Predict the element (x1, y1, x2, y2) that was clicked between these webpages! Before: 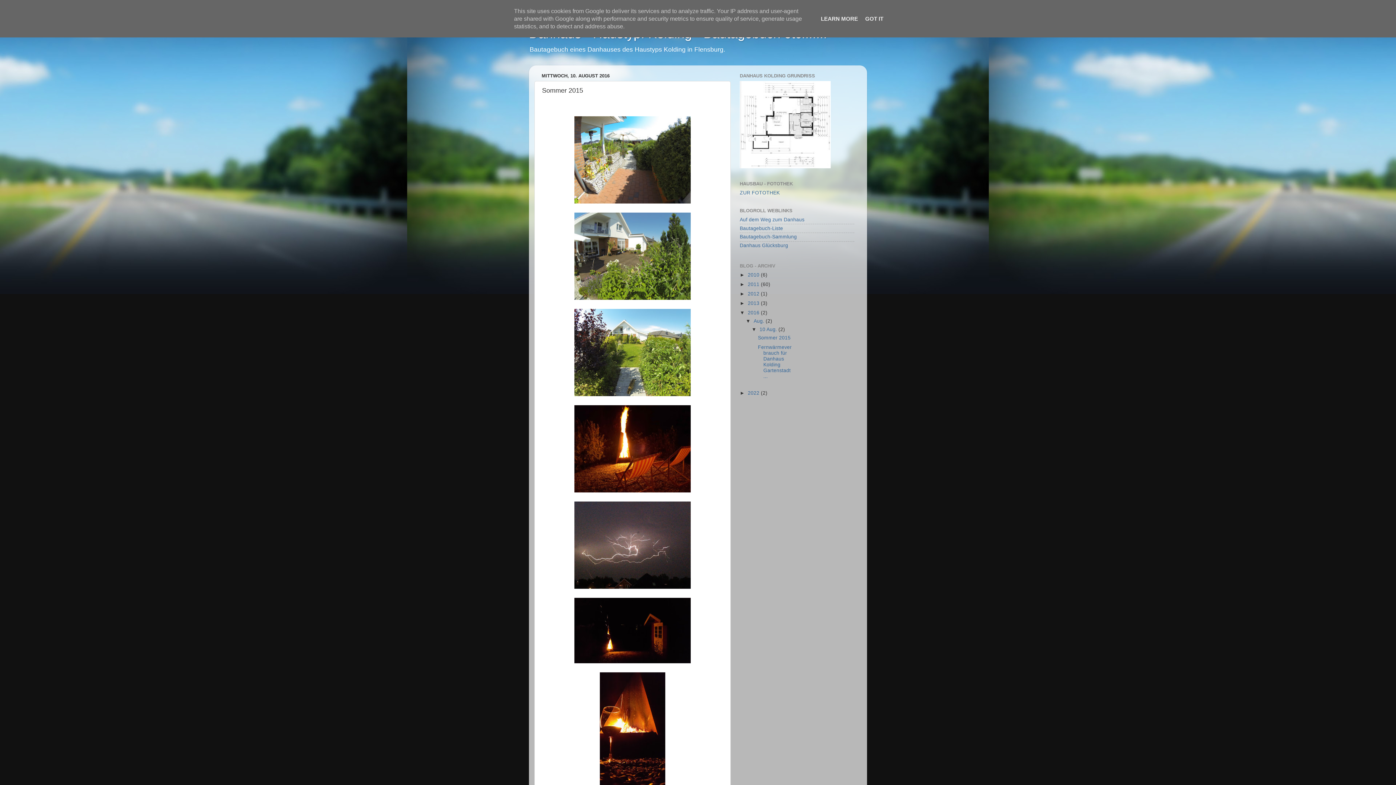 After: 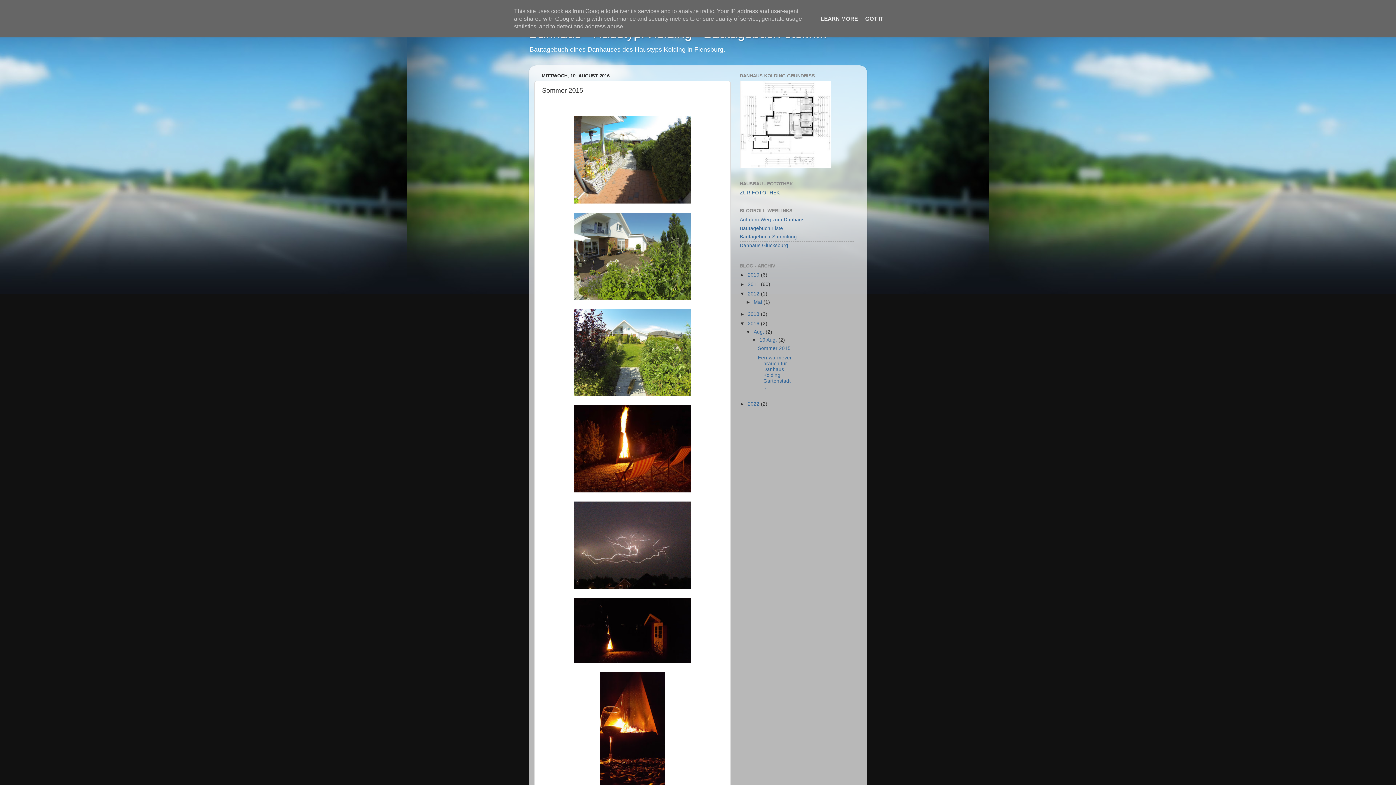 Action: bbox: (740, 291, 748, 296) label: ►  